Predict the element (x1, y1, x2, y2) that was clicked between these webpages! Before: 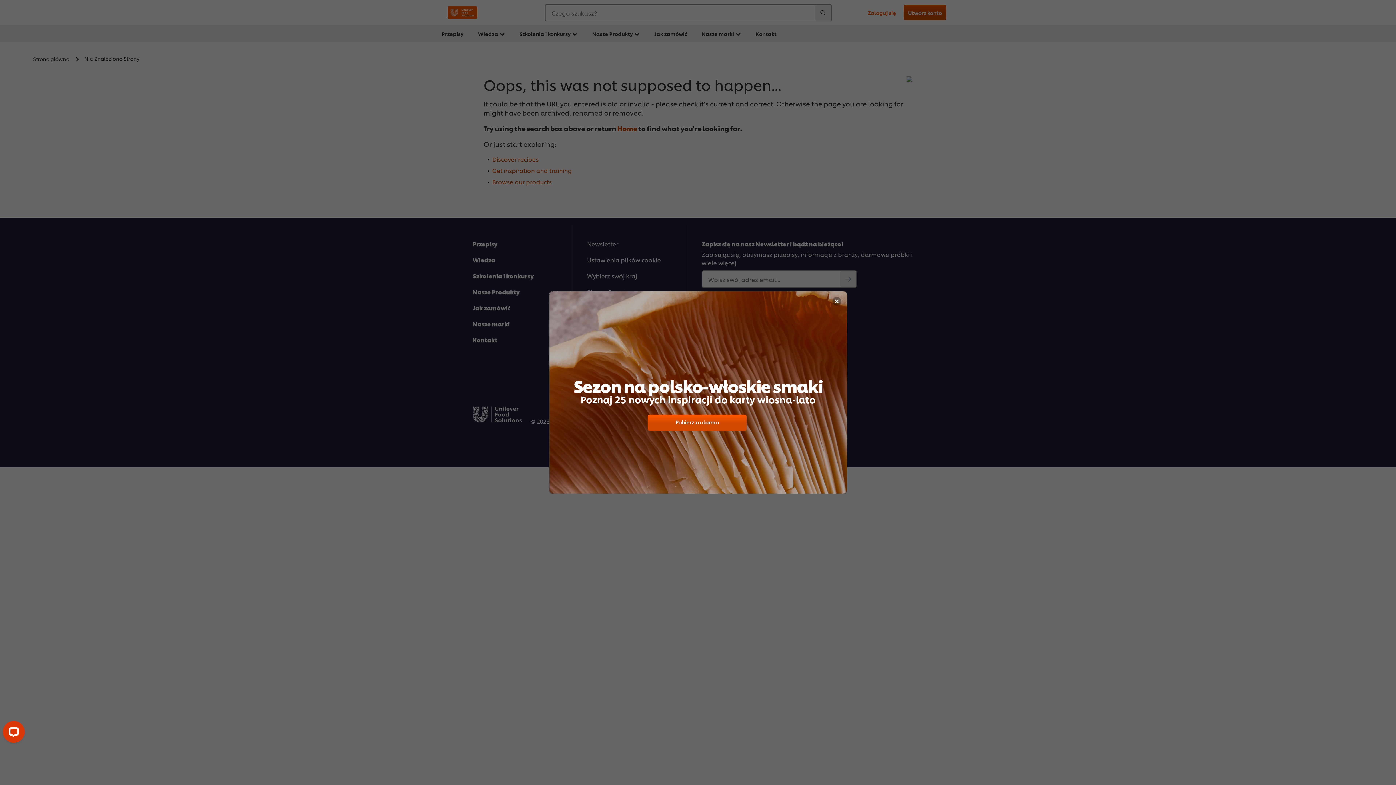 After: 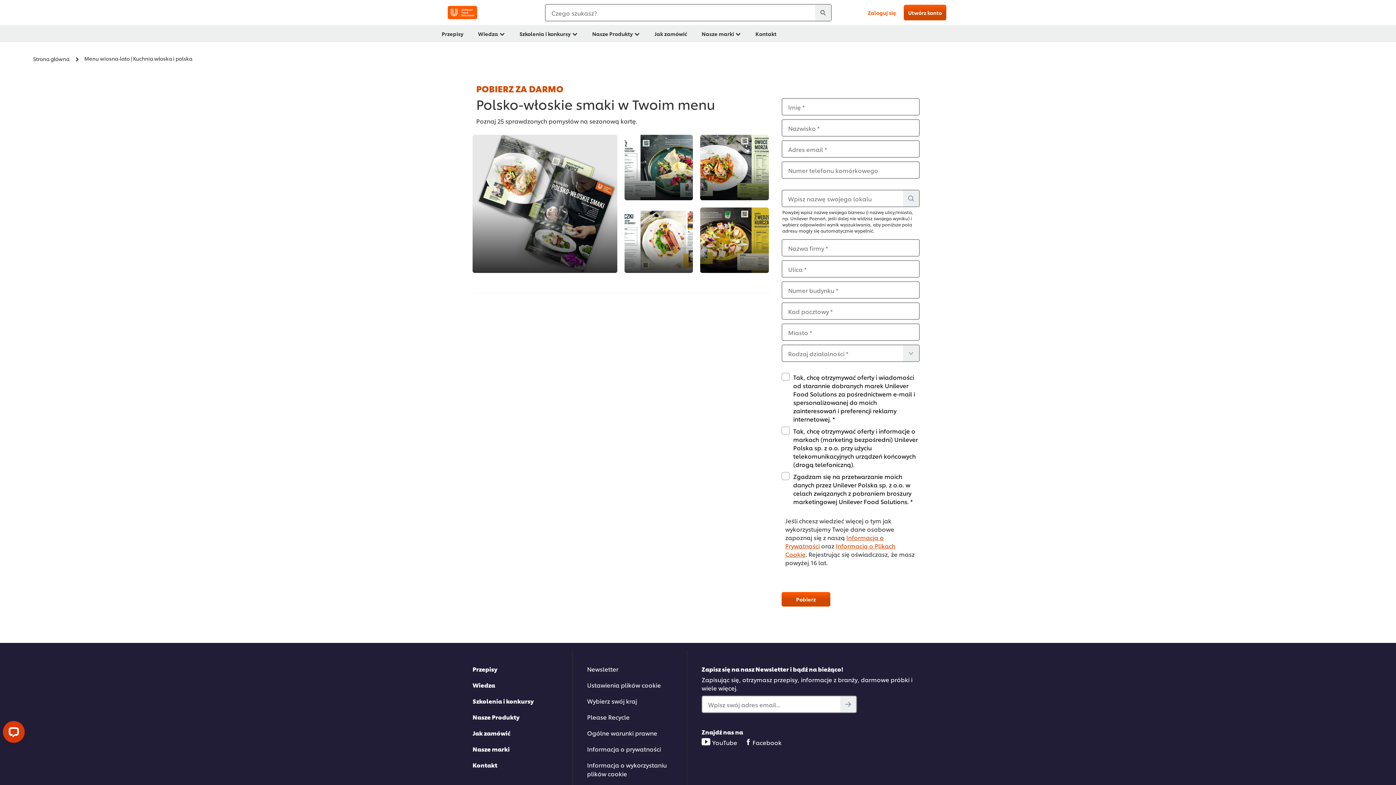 Action: bbox: (647, 414, 746, 431) label: Pobierz za darmo